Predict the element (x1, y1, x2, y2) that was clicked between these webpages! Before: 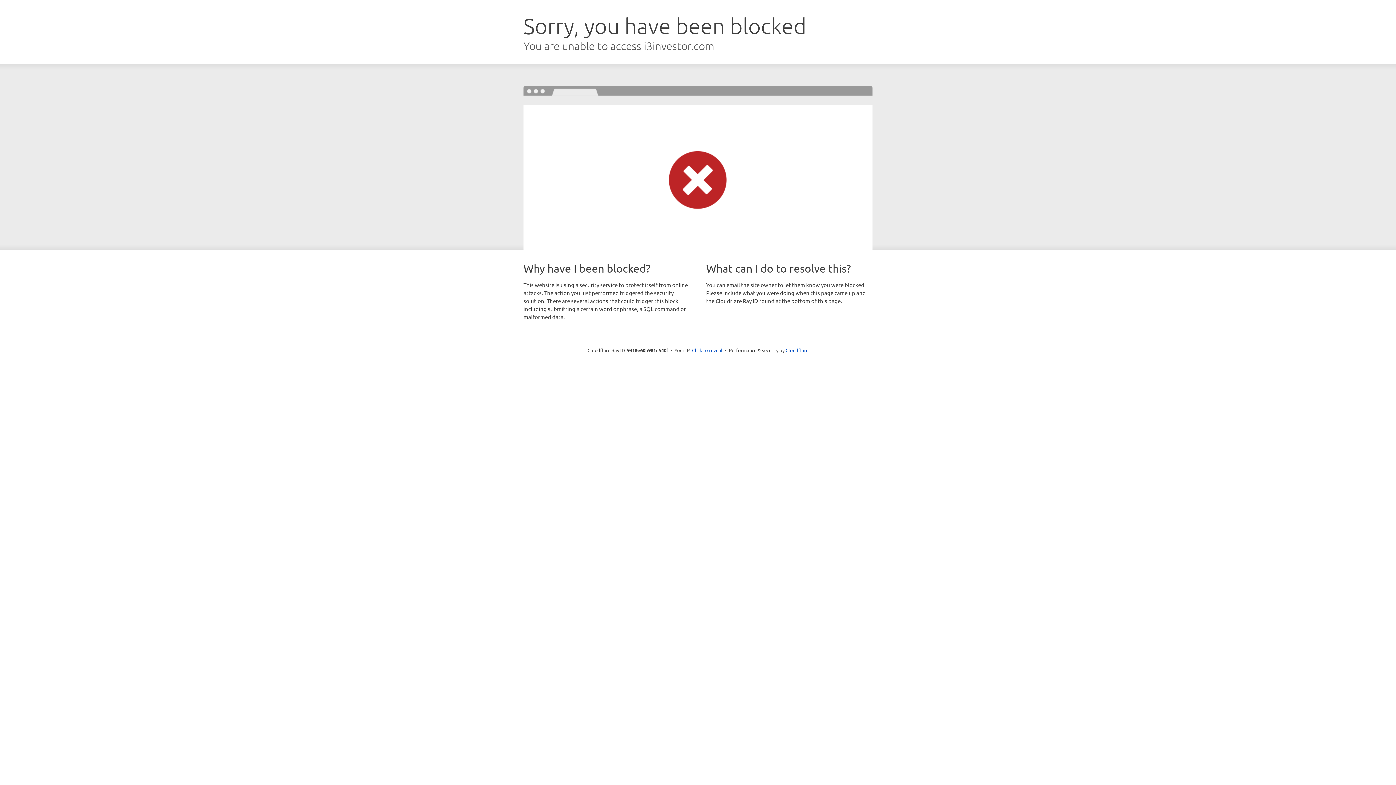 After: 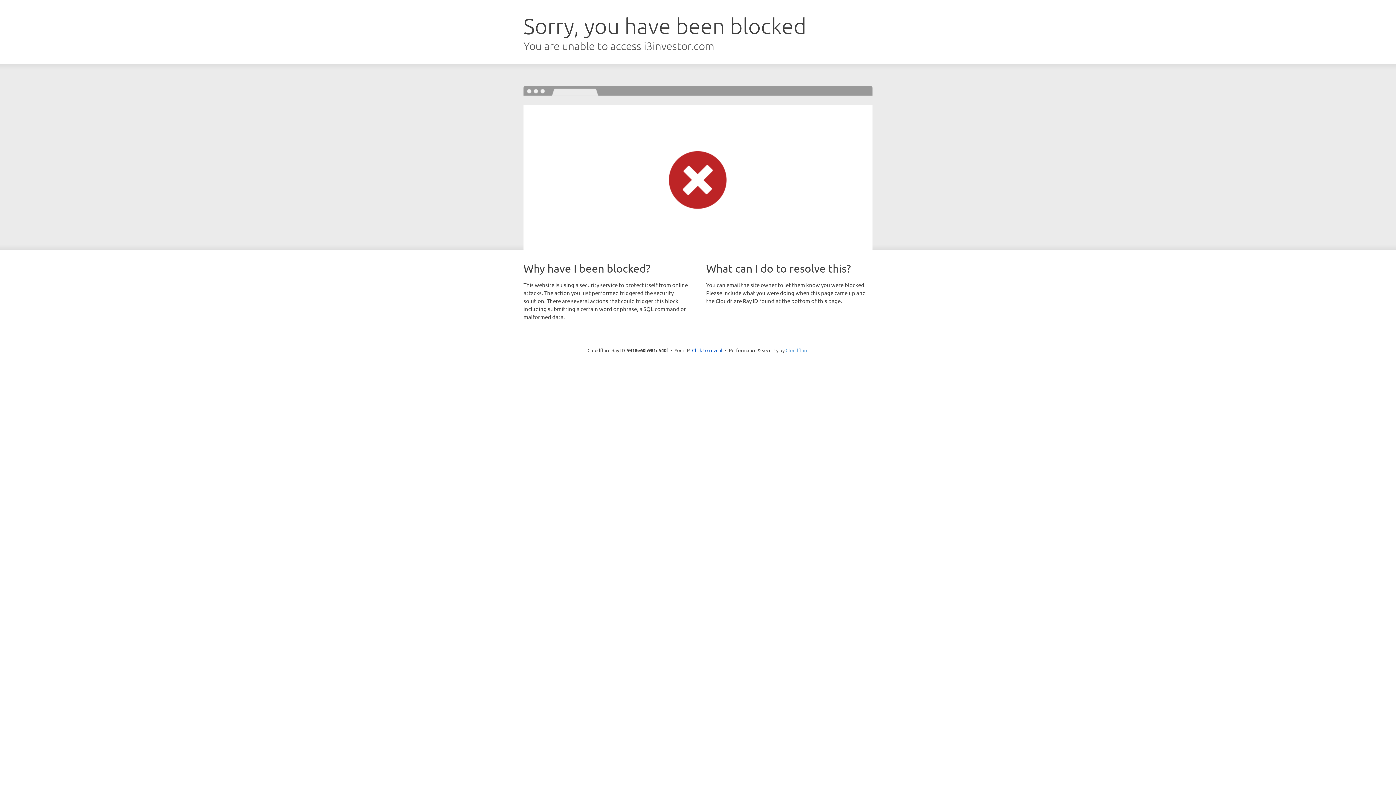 Action: bbox: (785, 347, 808, 353) label: Cloudflare